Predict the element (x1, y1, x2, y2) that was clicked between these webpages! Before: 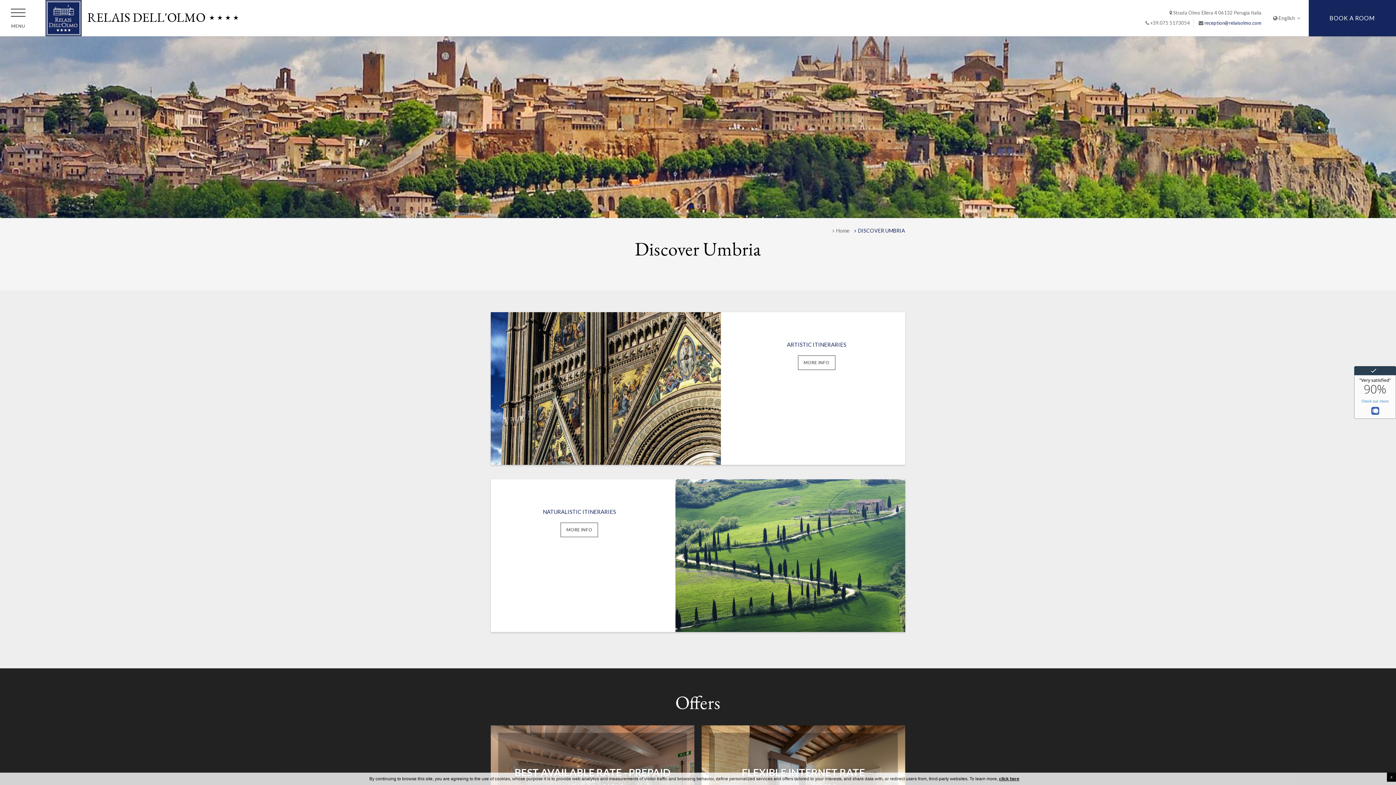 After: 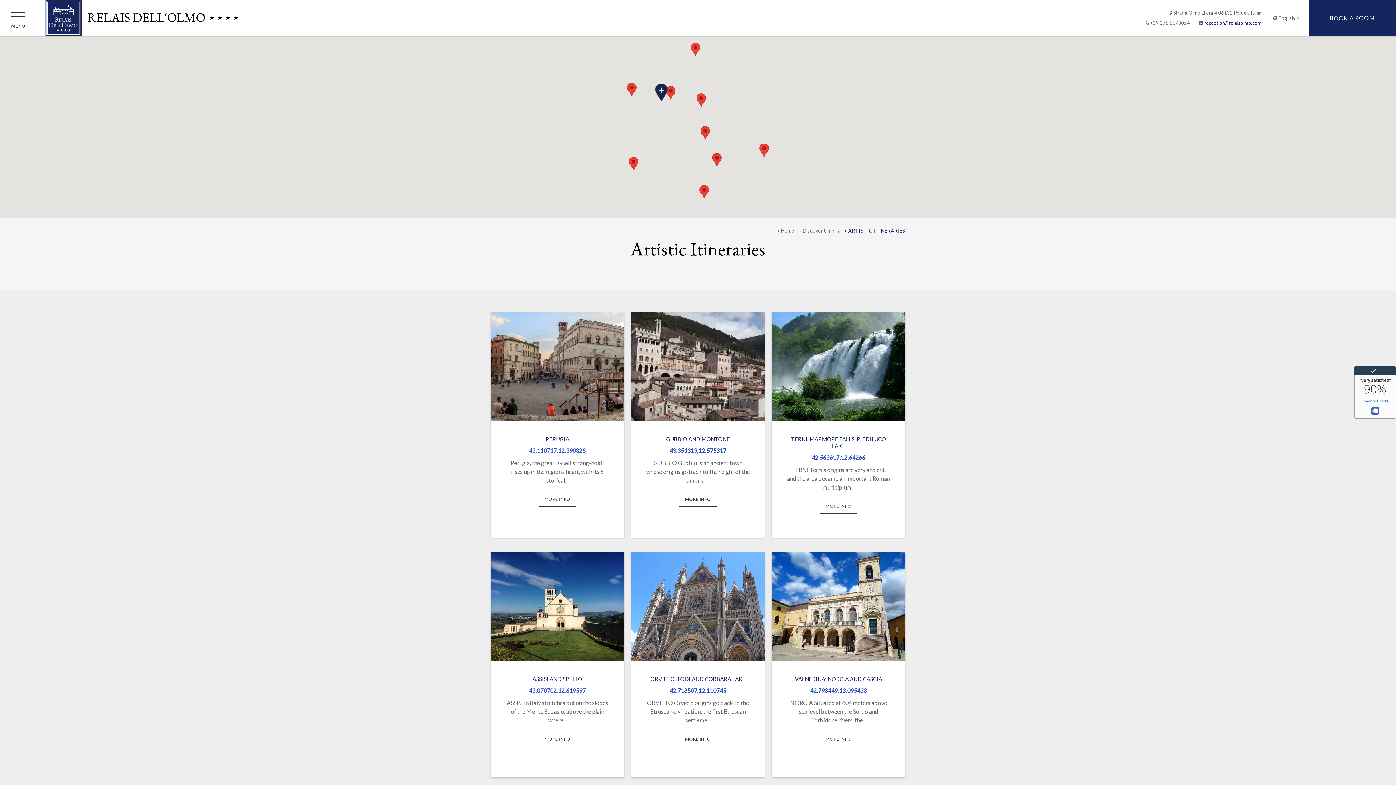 Action: label: MORE INFO bbox: (798, 355, 835, 370)